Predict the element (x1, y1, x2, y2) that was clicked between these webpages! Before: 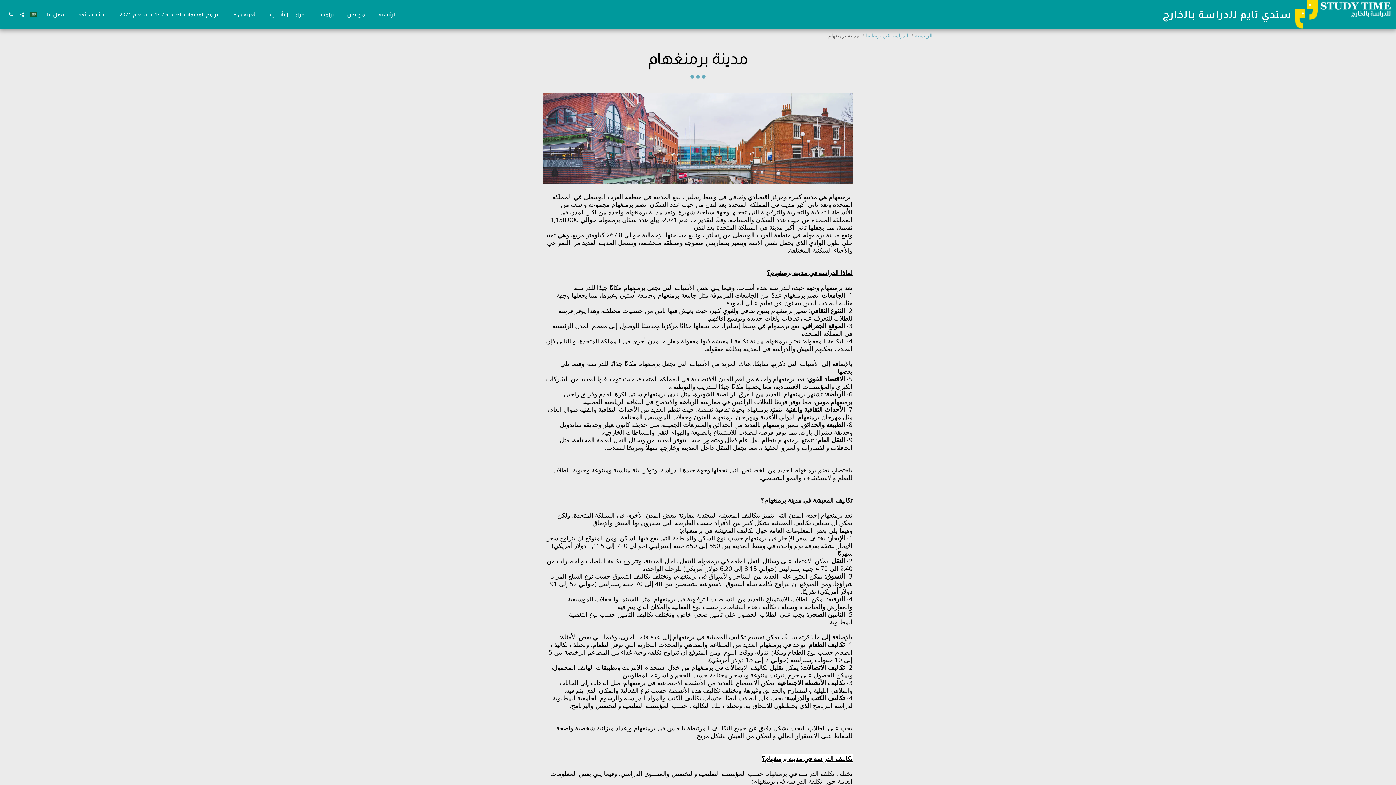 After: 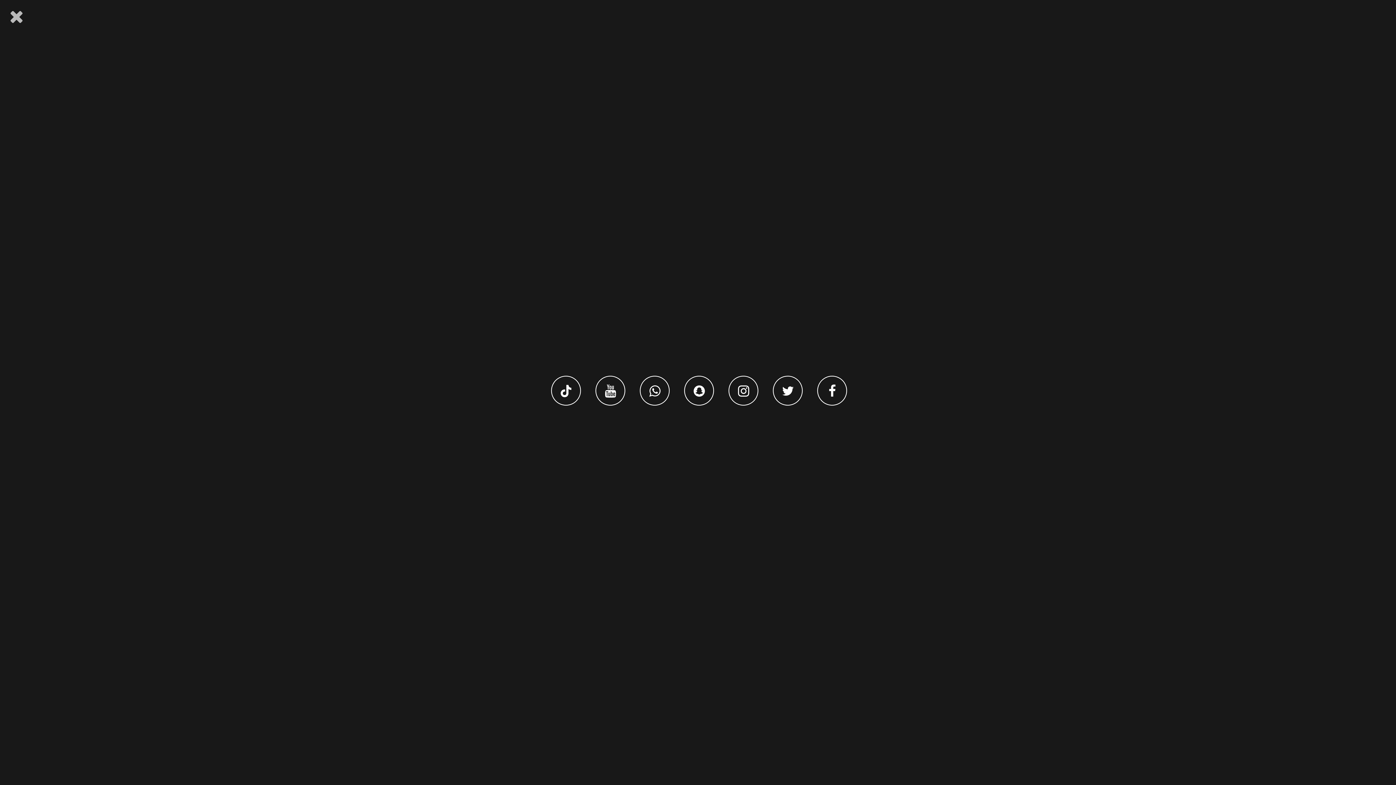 Action: bbox: (16, 11, 26, 16) label:  